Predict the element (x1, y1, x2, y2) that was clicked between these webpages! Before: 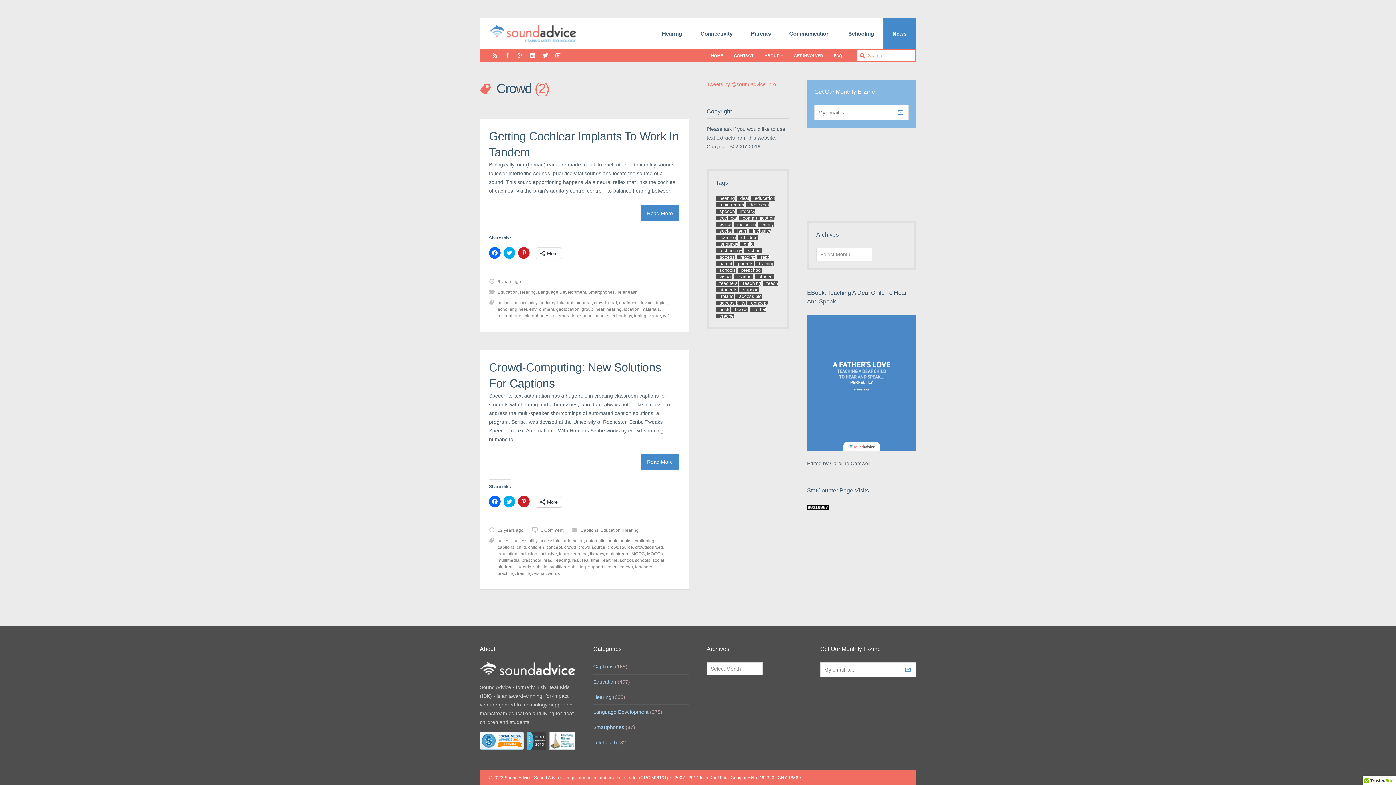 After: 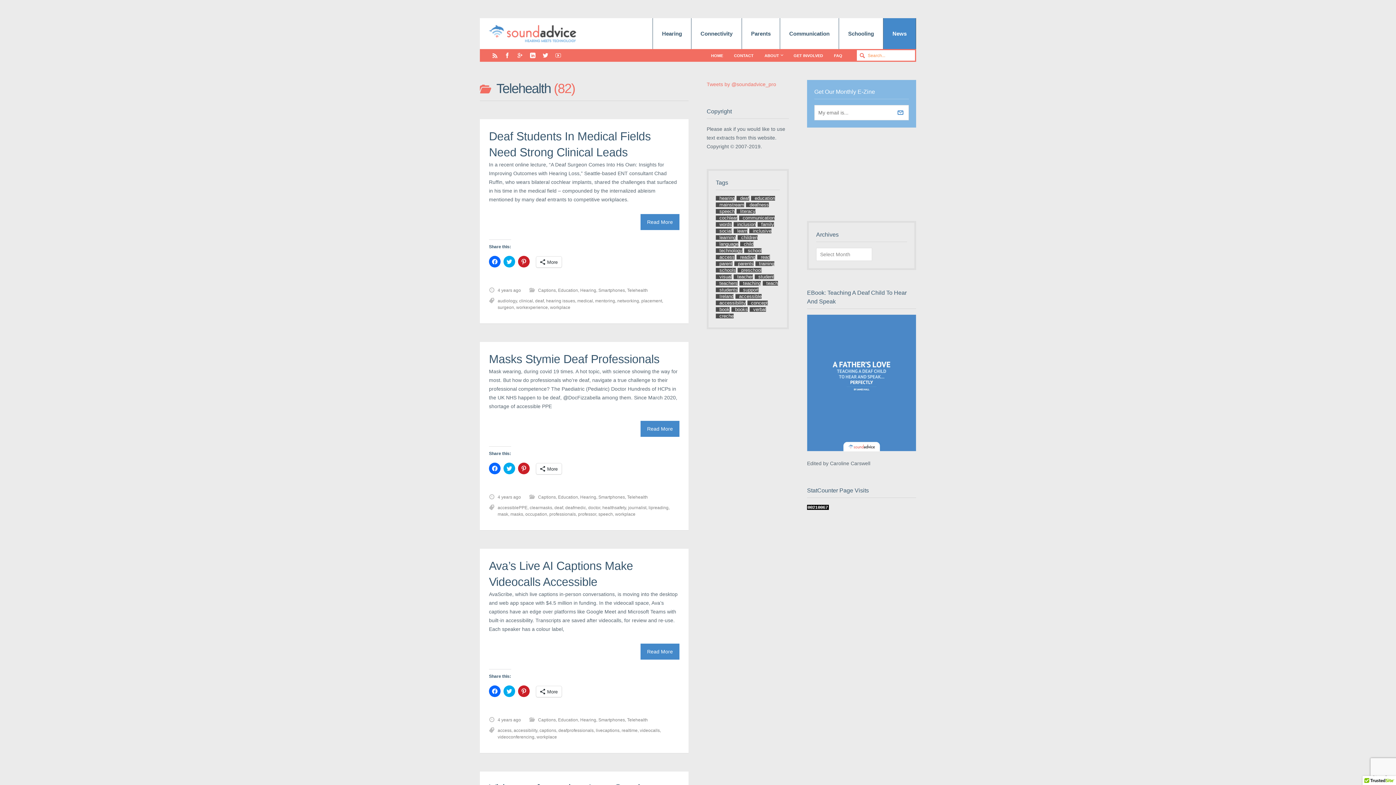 Action: label: Telehealth bbox: (617, 289, 637, 294)